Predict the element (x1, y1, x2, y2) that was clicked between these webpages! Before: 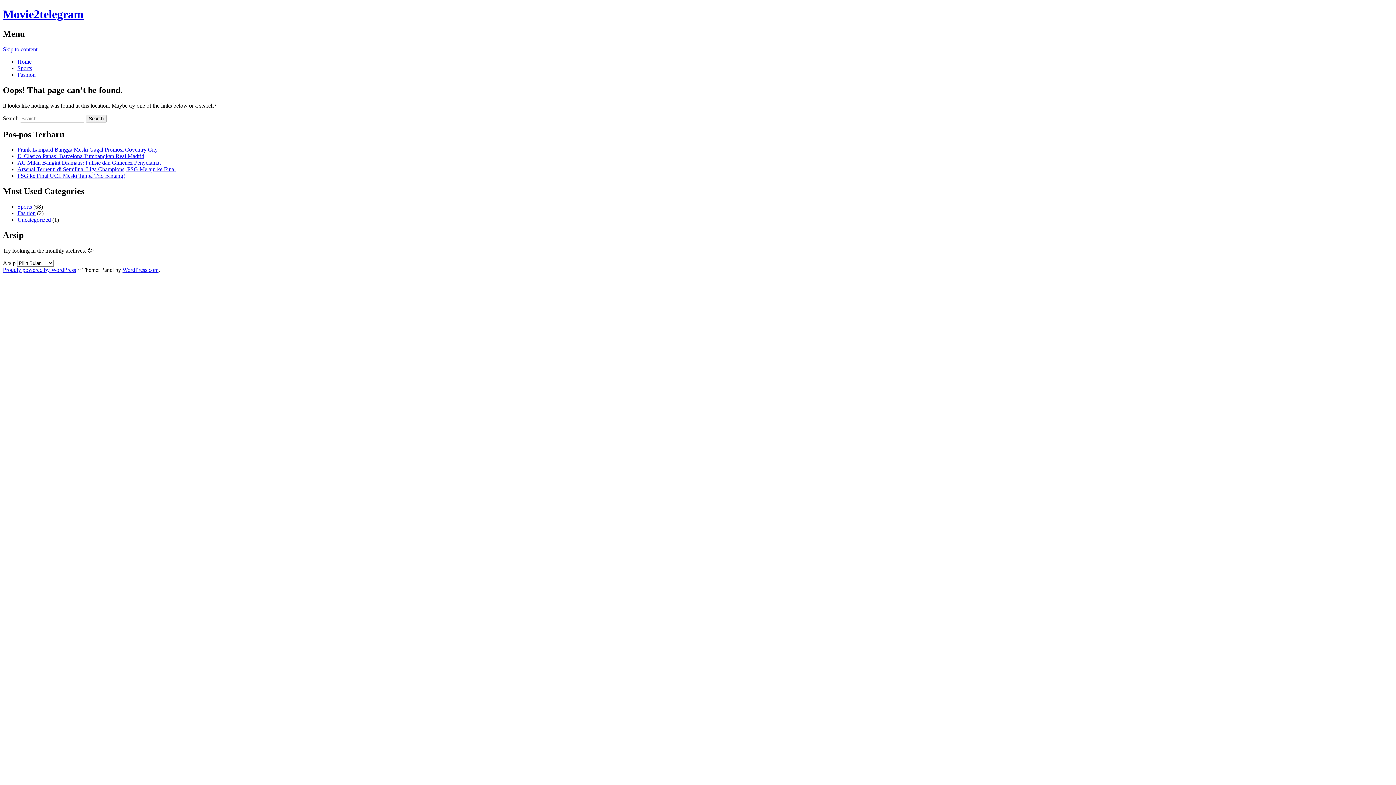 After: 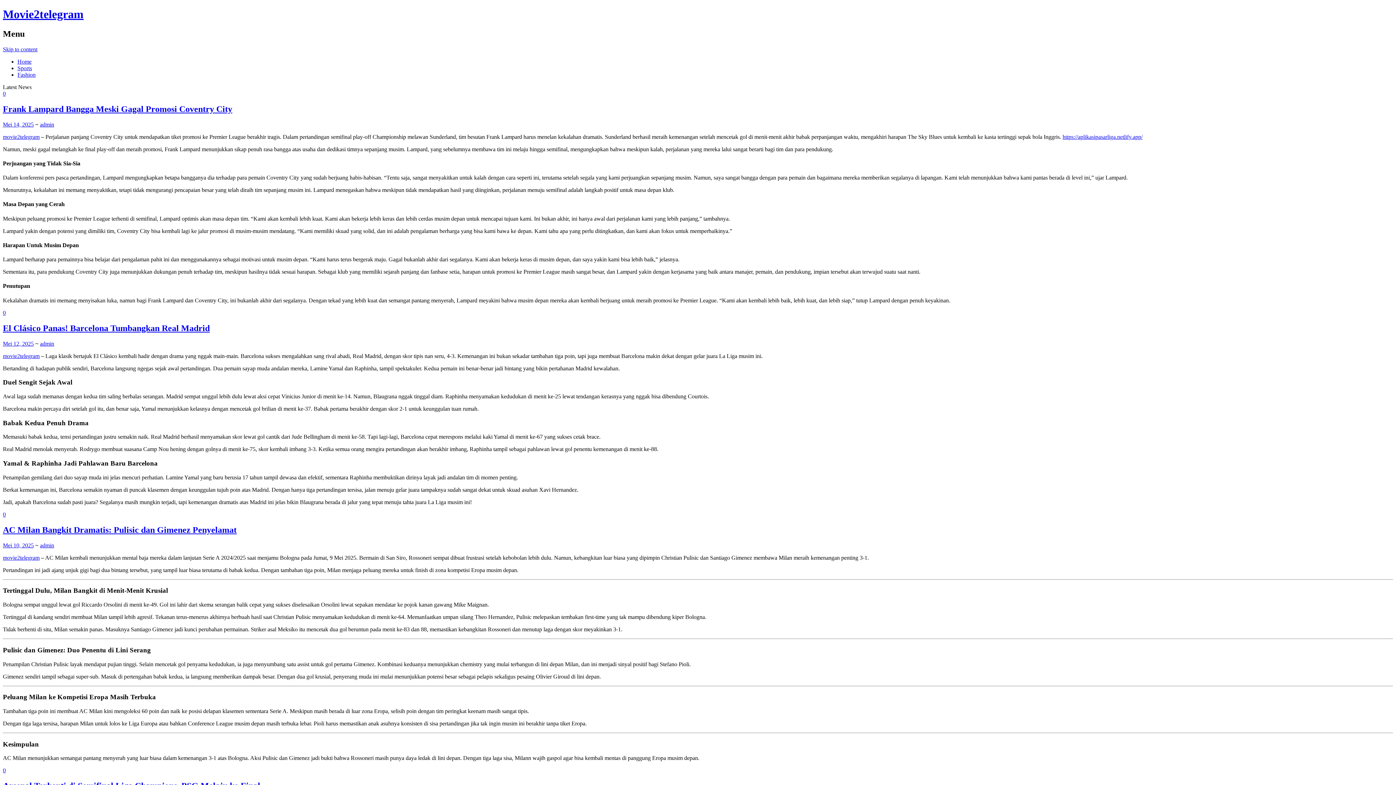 Action: label: Home bbox: (17, 58, 31, 64)